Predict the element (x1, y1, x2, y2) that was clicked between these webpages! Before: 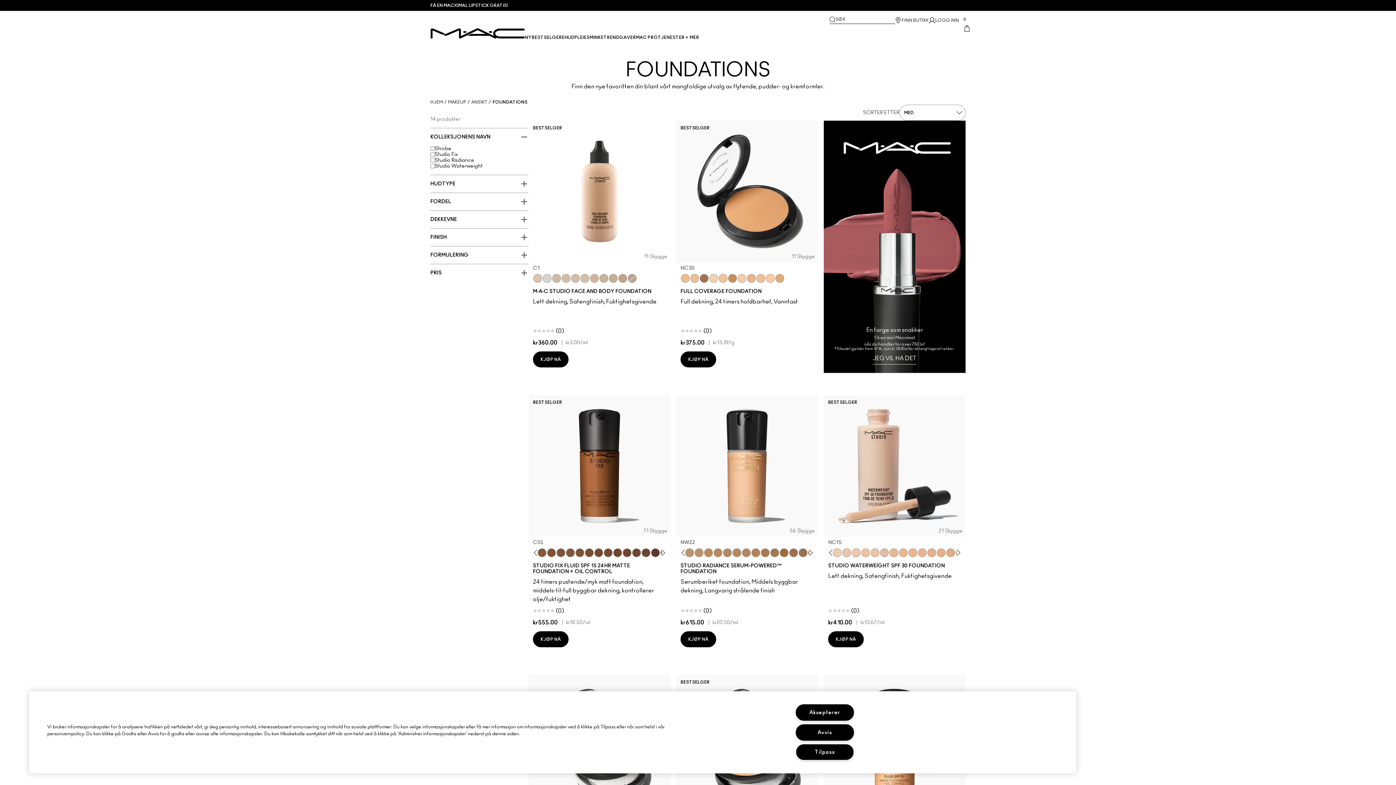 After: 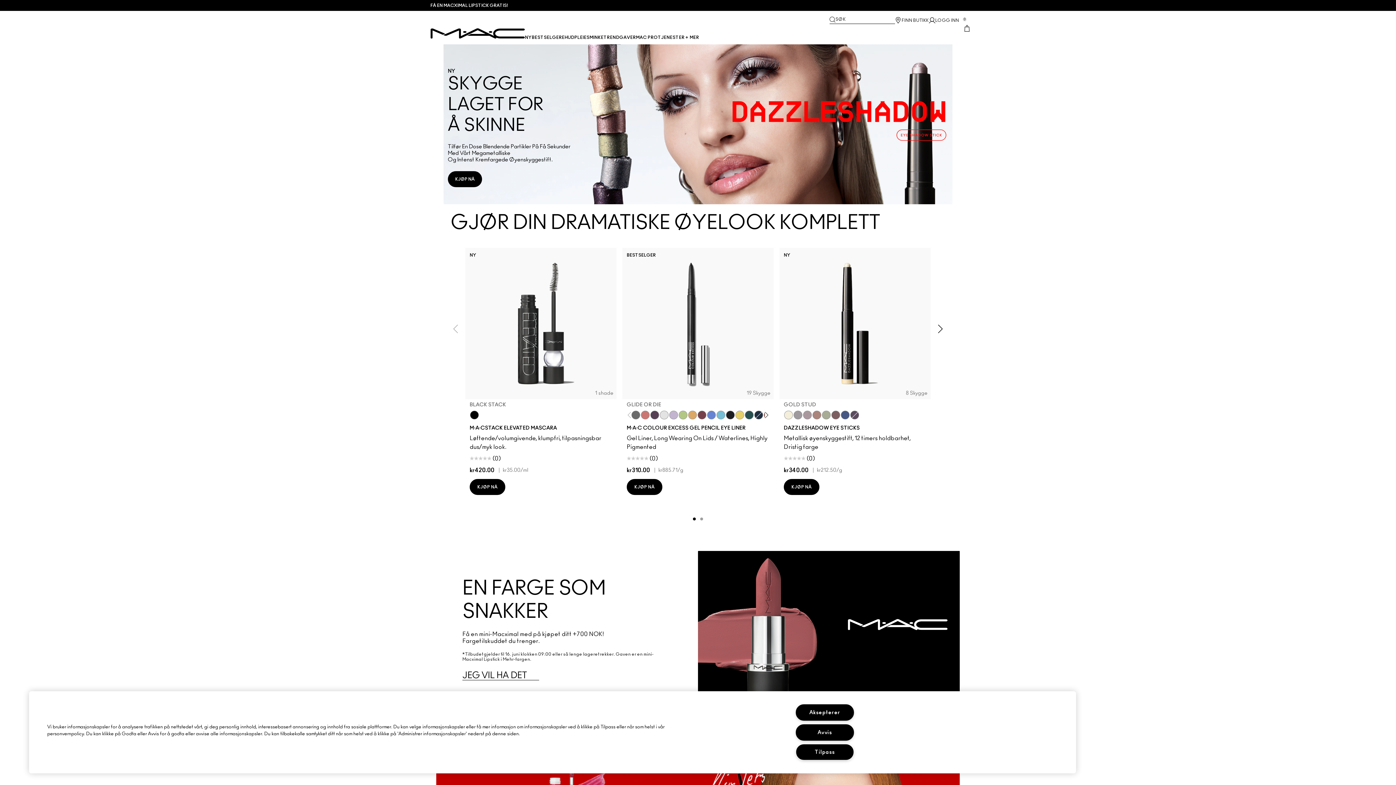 Action: bbox: (430, 28, 525, 38)